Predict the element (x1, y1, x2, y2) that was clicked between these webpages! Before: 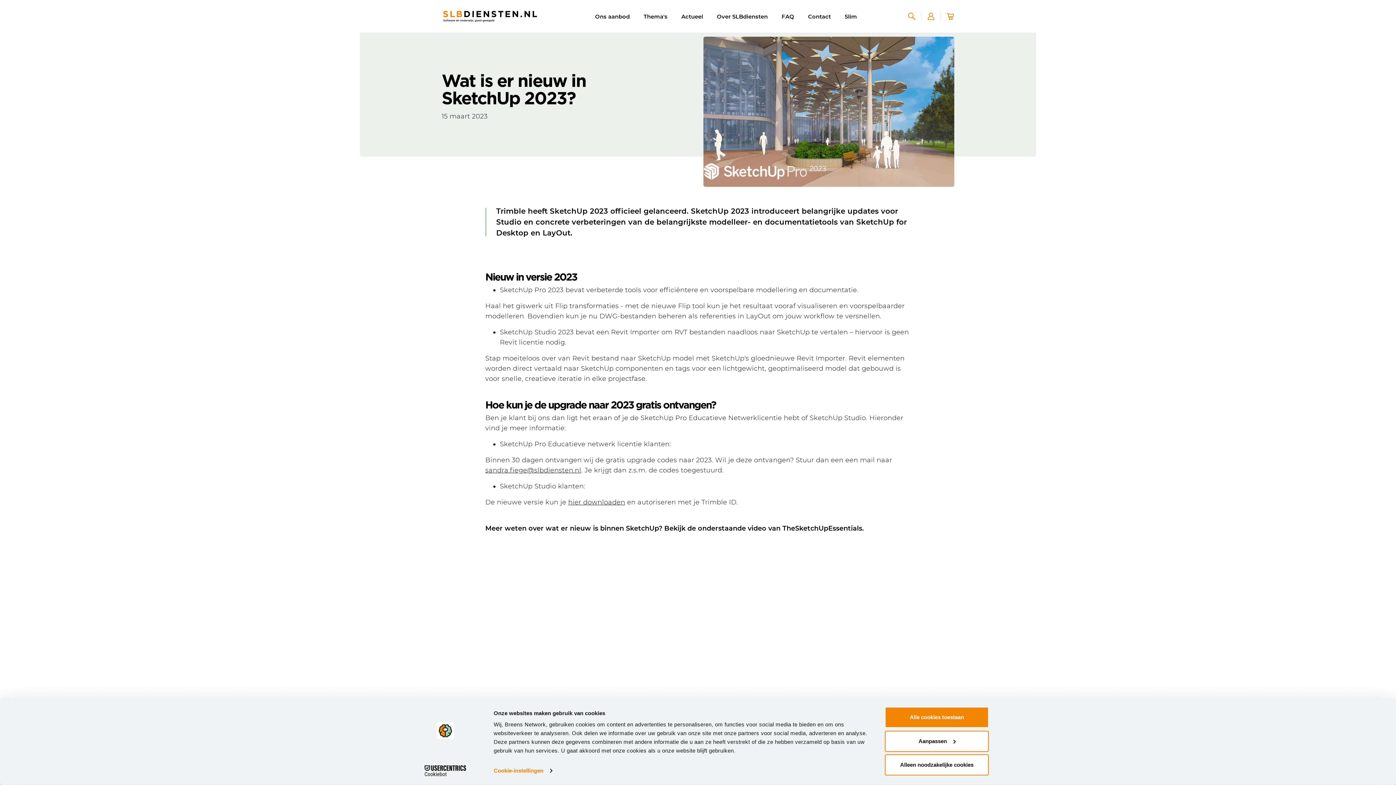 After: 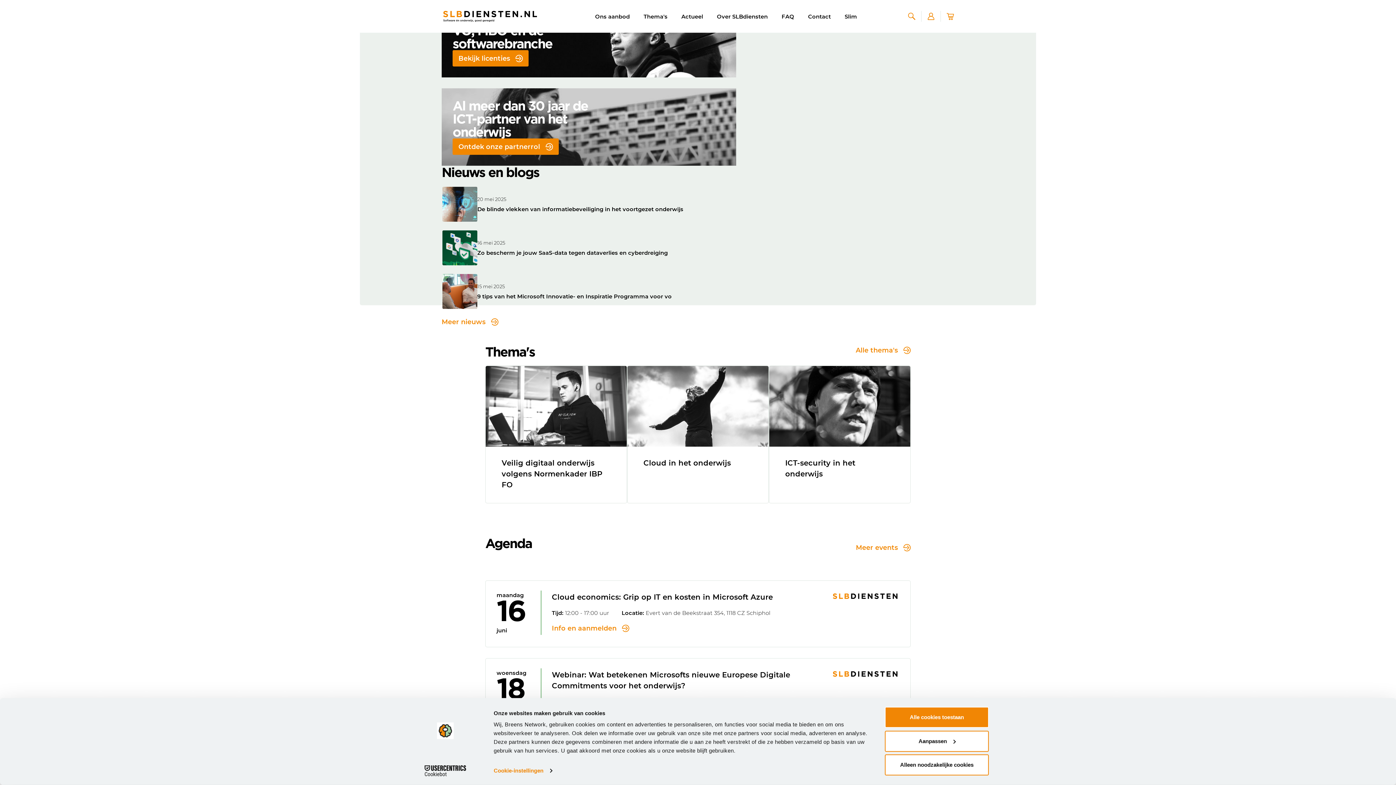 Action: bbox: (443, 10, 537, 21)